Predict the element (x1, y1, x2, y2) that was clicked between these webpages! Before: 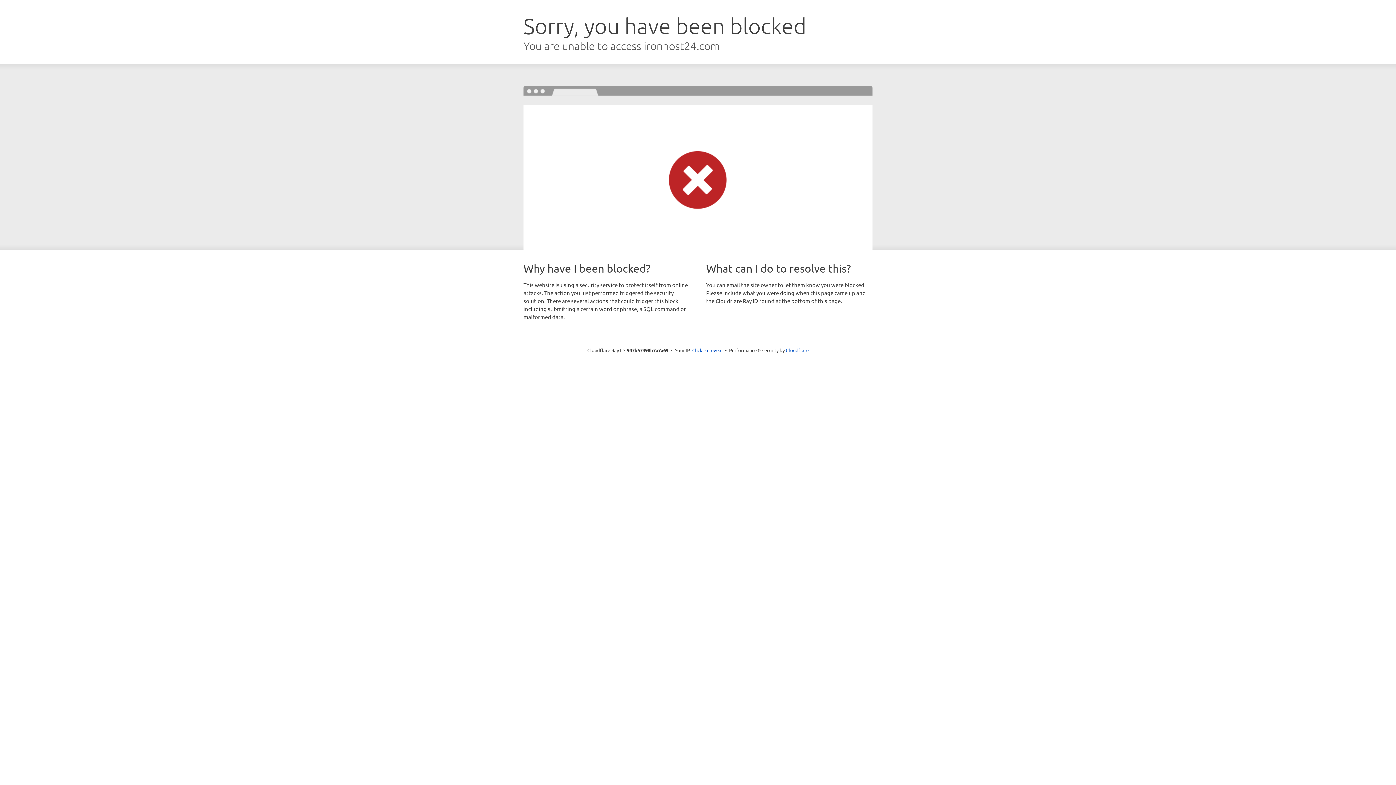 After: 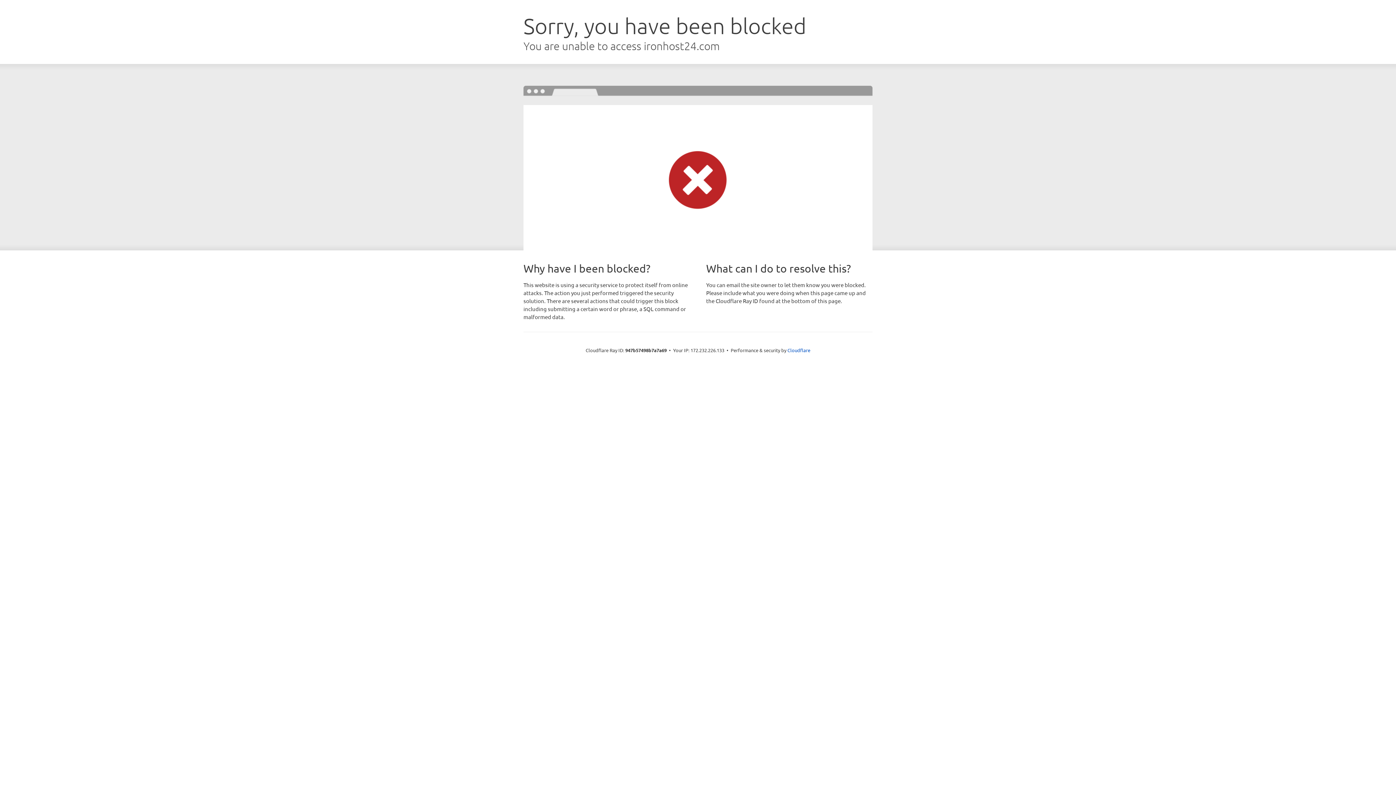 Action: label: Click to reveal bbox: (692, 346, 722, 353)